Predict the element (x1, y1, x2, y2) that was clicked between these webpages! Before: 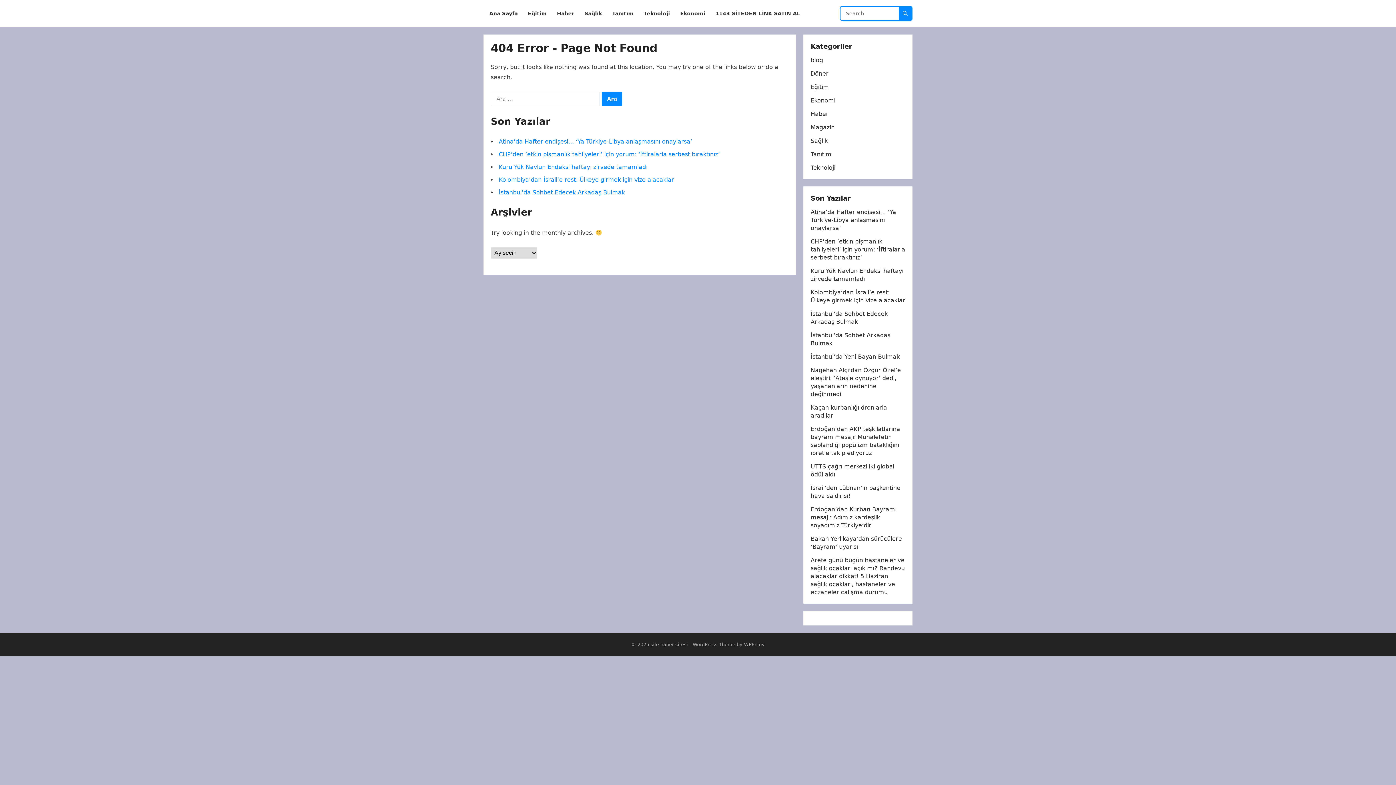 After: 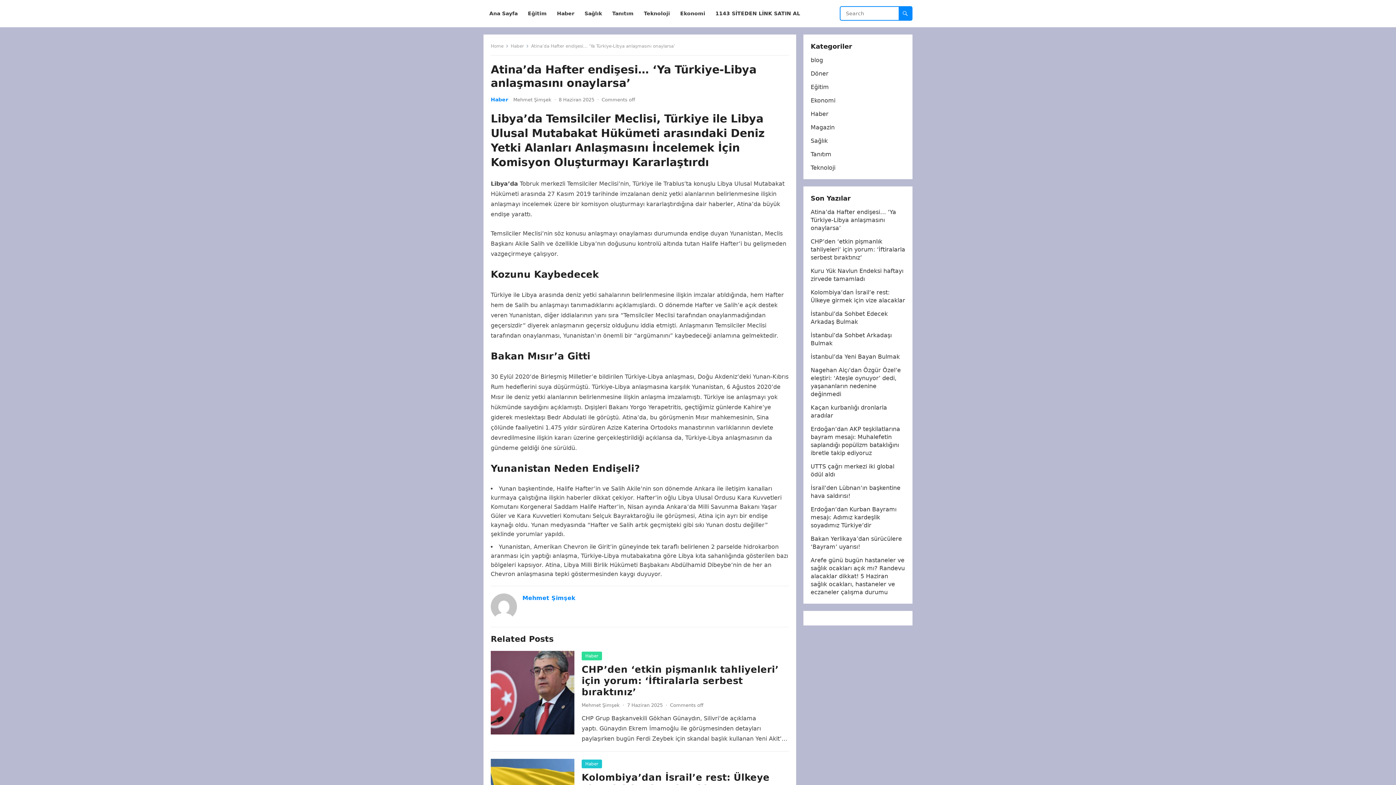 Action: label: Atina’da Hafter endişesi… ‘Ya Türkiye-Libya anlaşmasını onaylarsa’ bbox: (810, 208, 896, 231)